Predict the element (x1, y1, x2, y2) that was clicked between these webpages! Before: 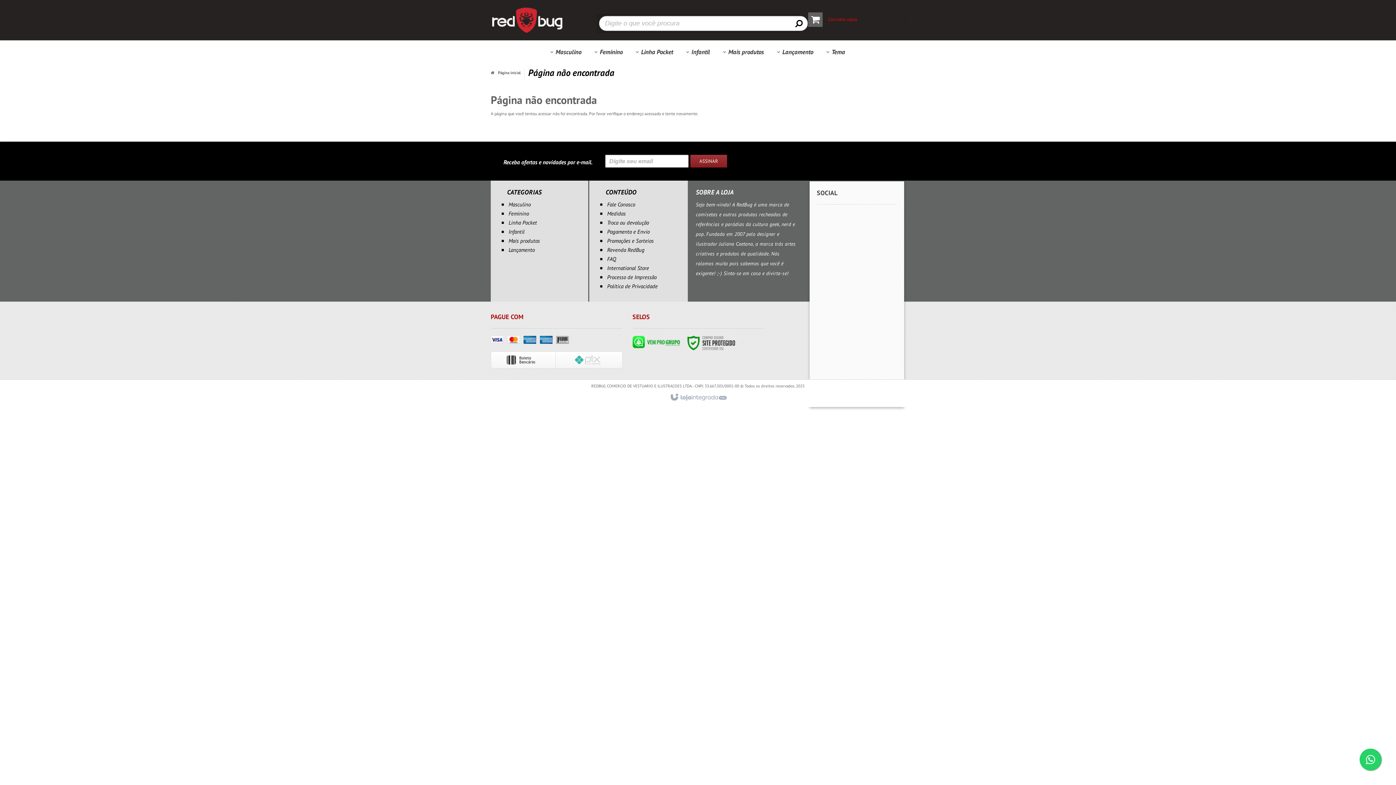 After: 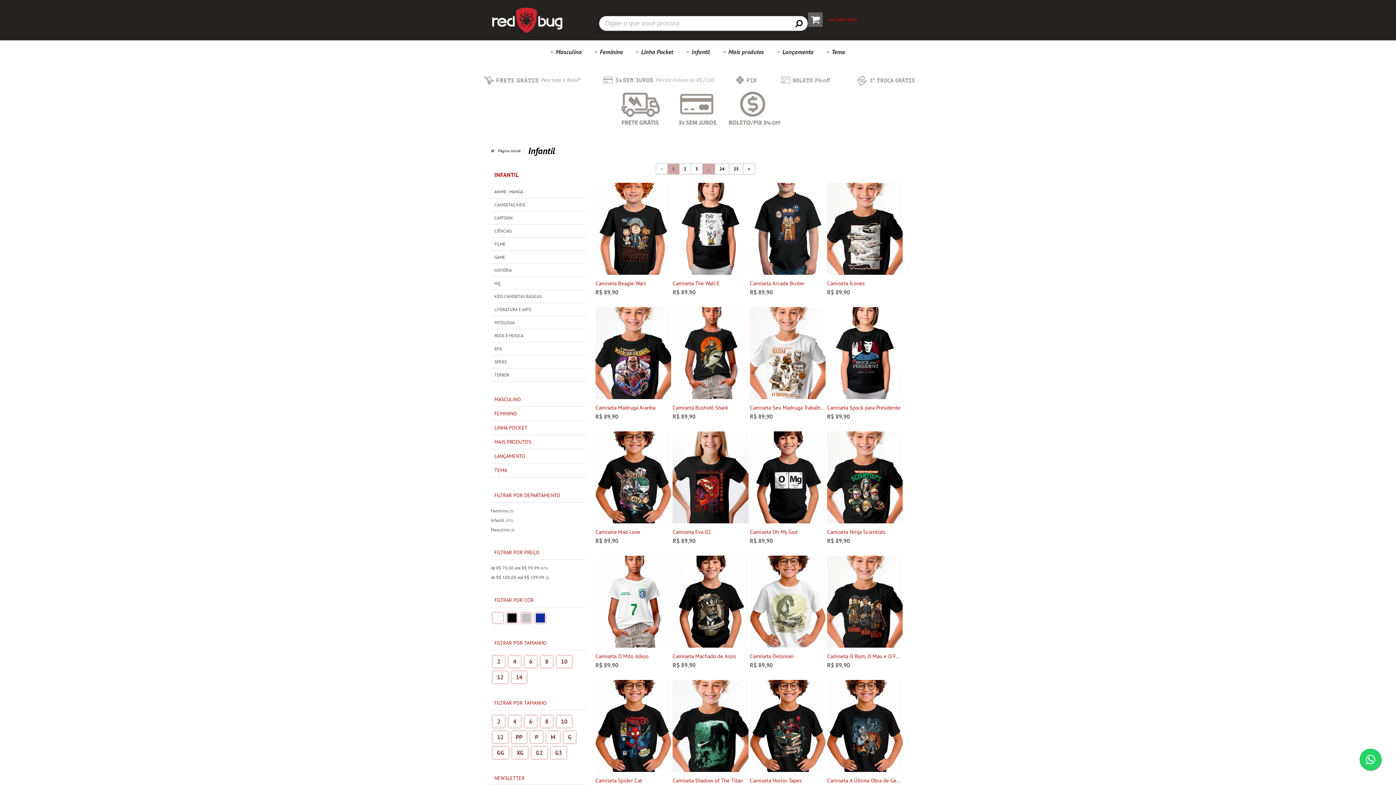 Action: bbox: (508, 228, 524, 235) label: Infantil